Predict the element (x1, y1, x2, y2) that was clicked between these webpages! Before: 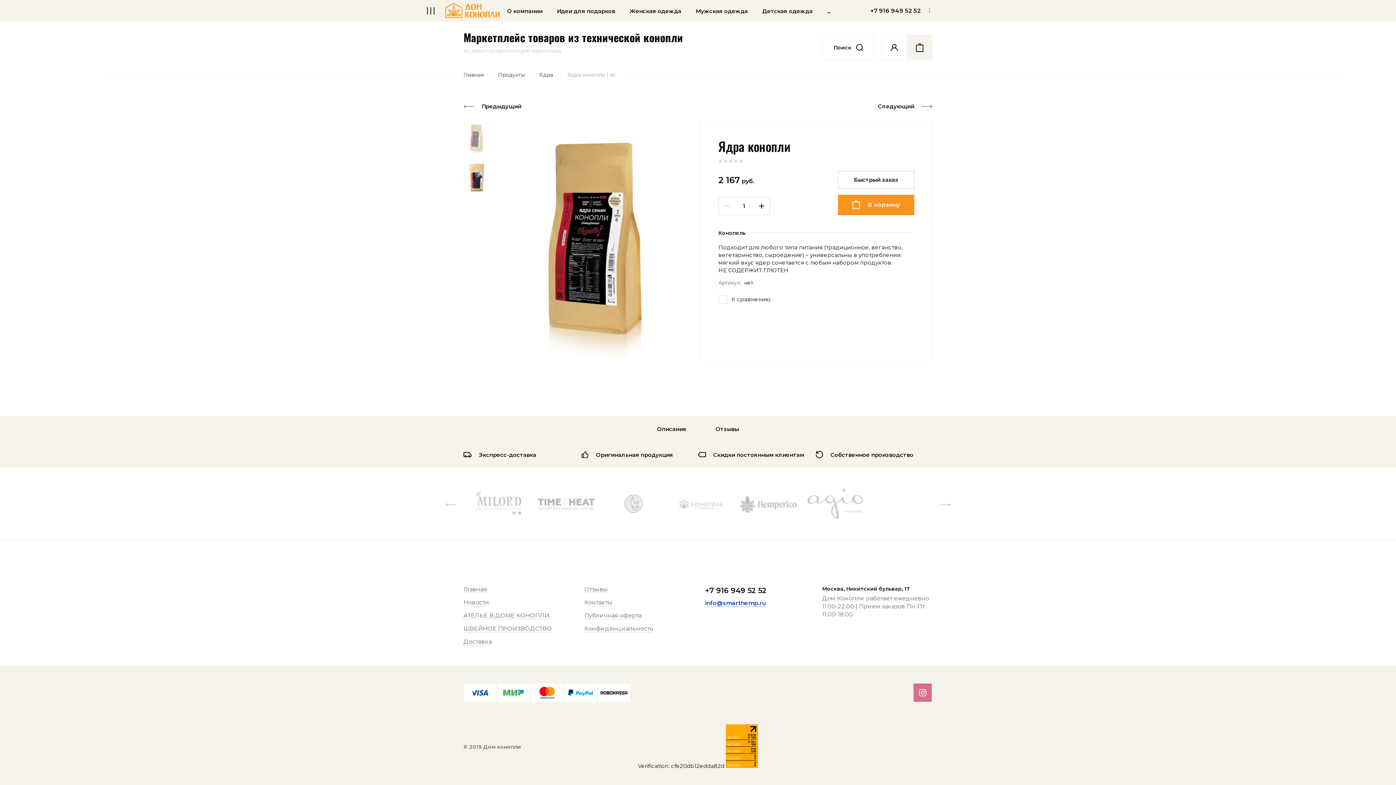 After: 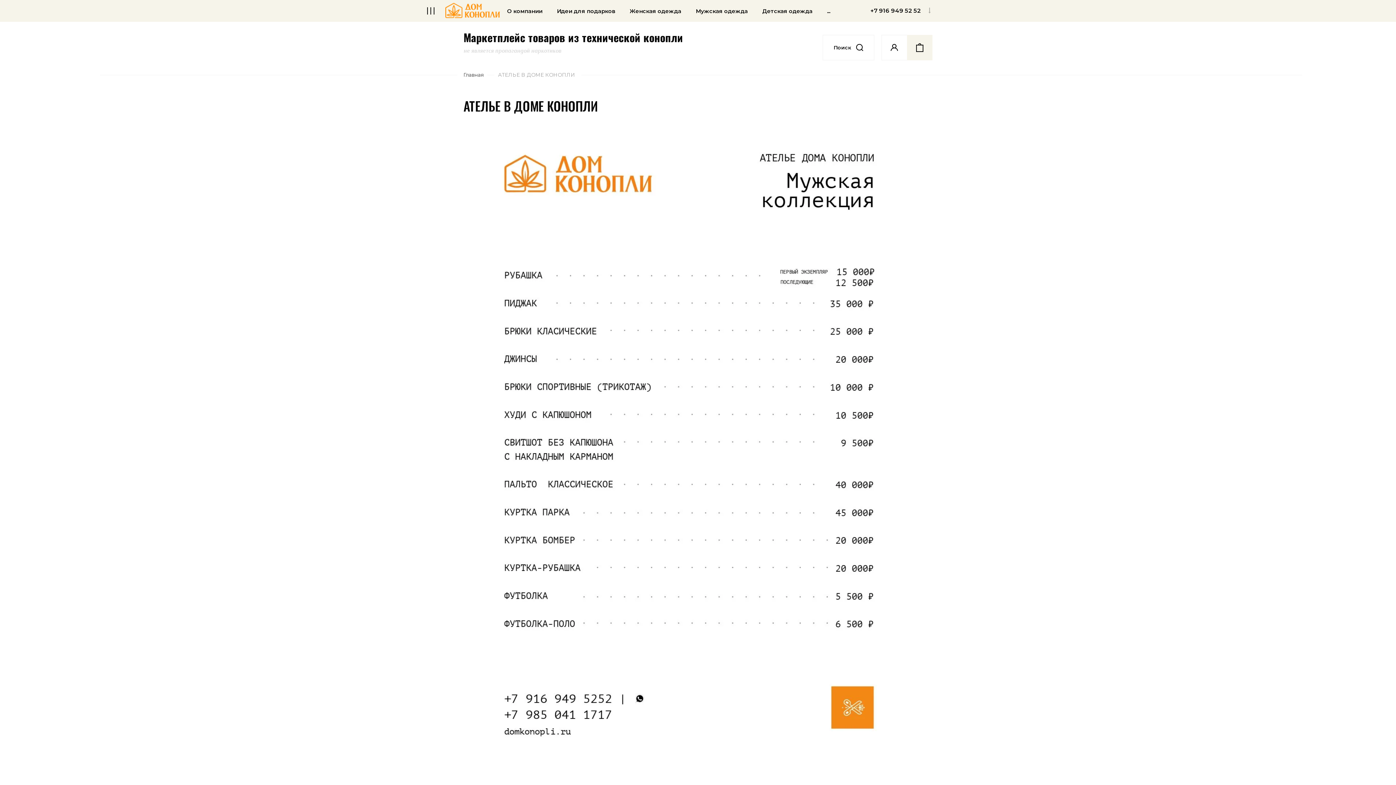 Action: bbox: (463, 612, 549, 619) label: АТЕЛЬЕ В ДОМЕ КОНОПЛИ